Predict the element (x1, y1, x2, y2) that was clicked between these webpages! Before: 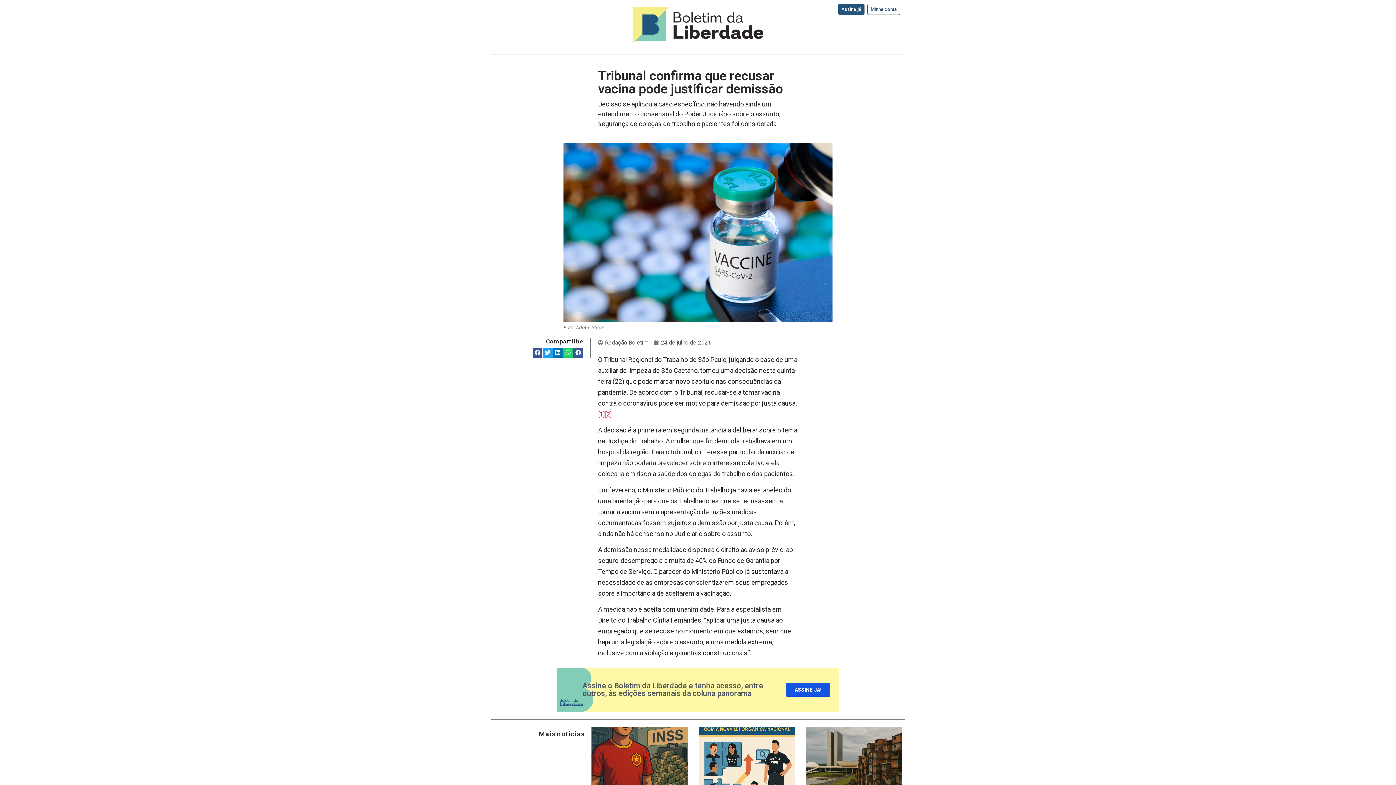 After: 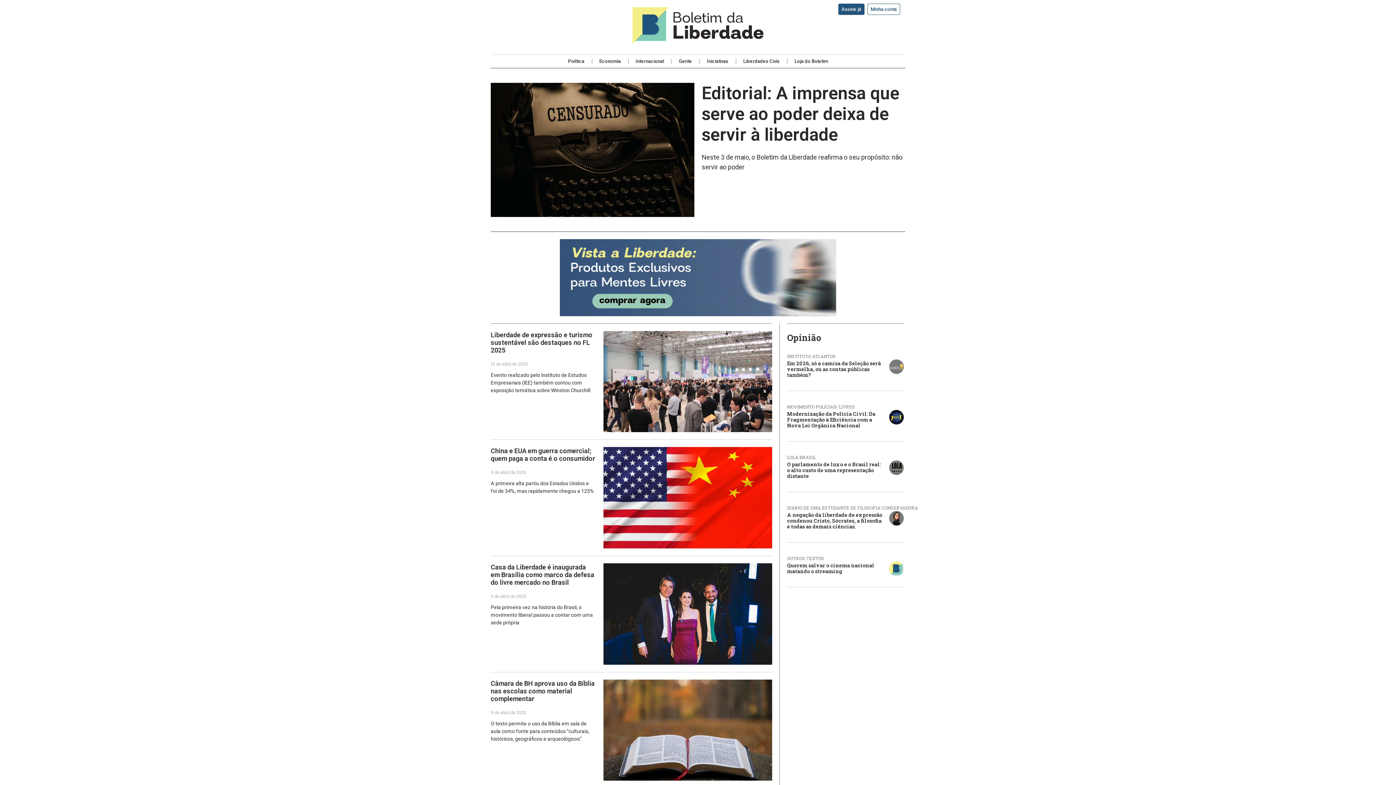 Action: label: 24 de julho de 2021 bbox: (654, 338, 711, 347)